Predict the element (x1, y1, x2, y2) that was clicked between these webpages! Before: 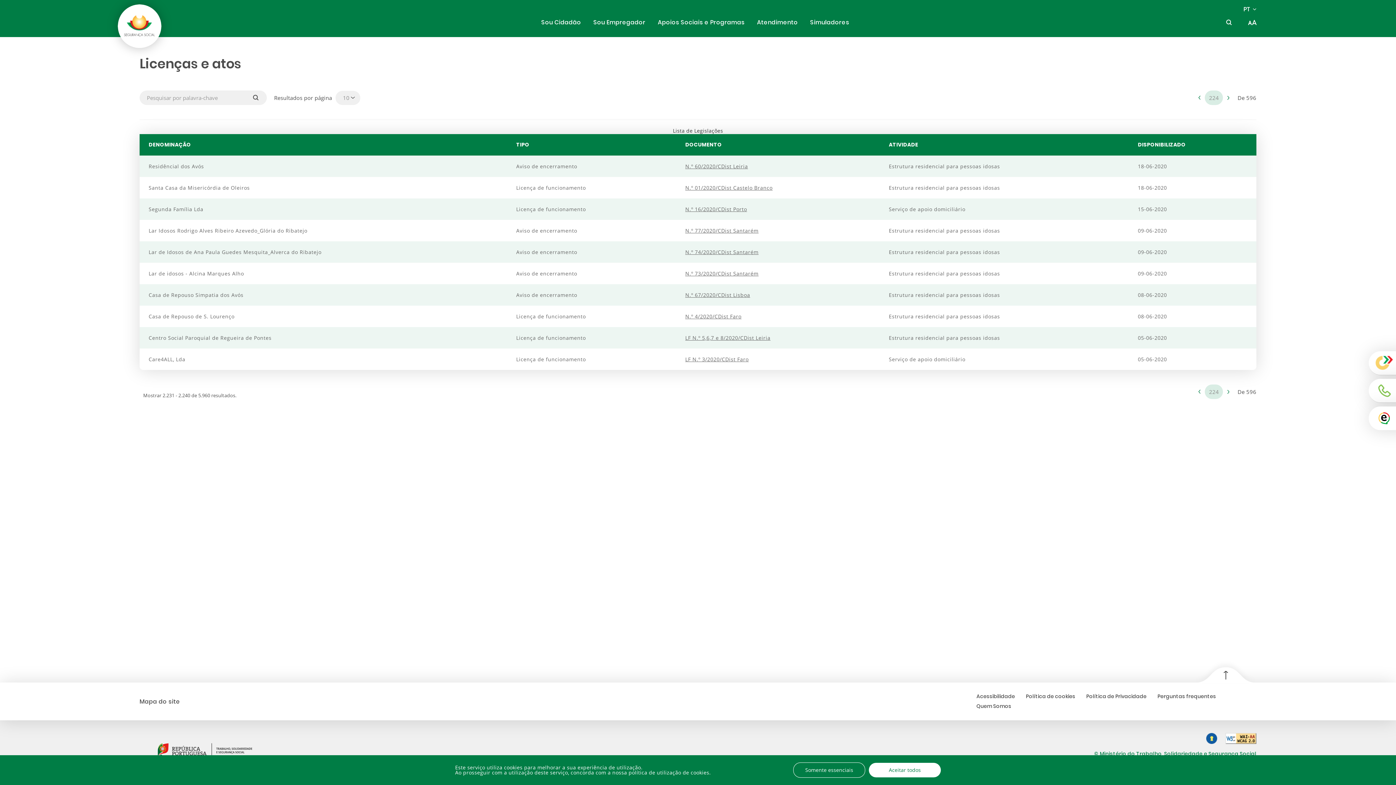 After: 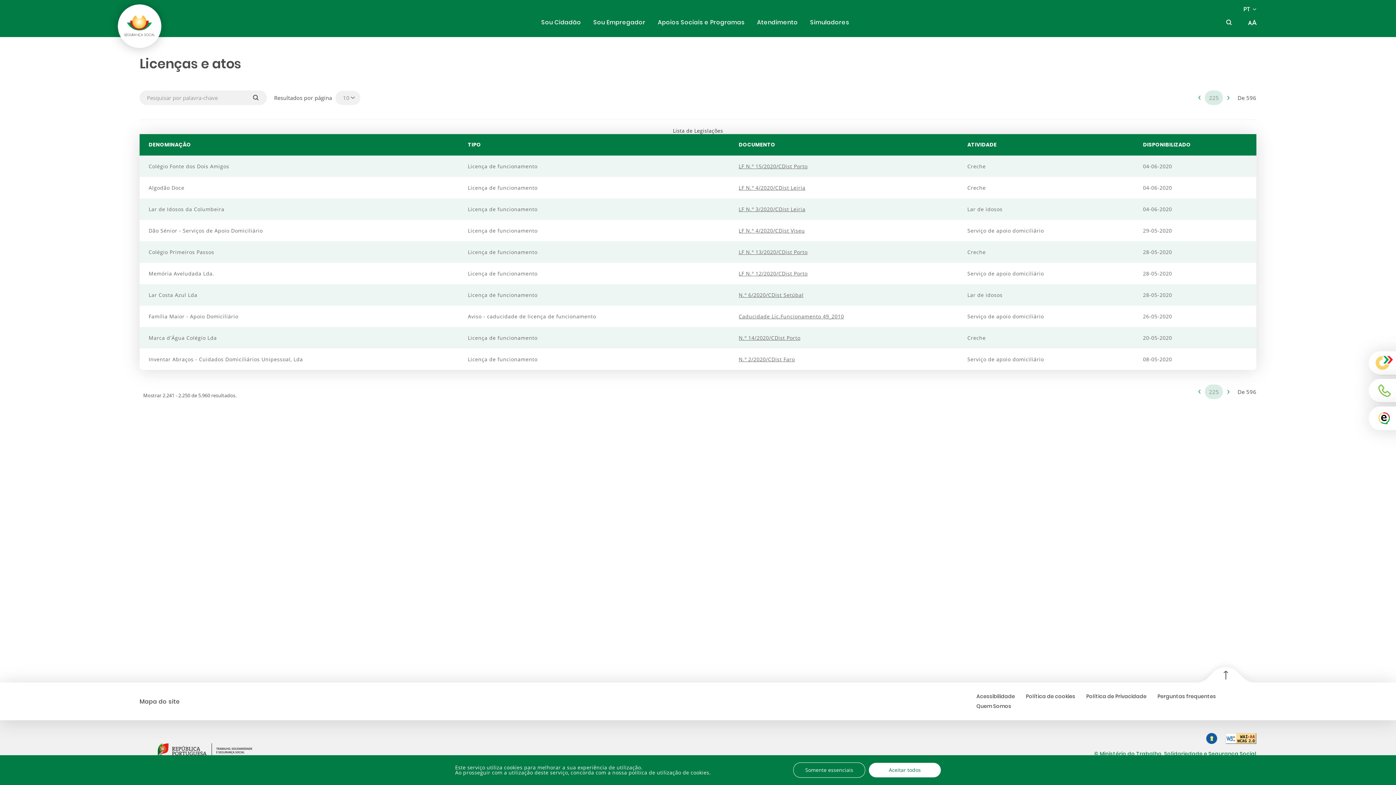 Action: bbox: (1223, 386, 1234, 397) label: Pï¿½gina Seguinte